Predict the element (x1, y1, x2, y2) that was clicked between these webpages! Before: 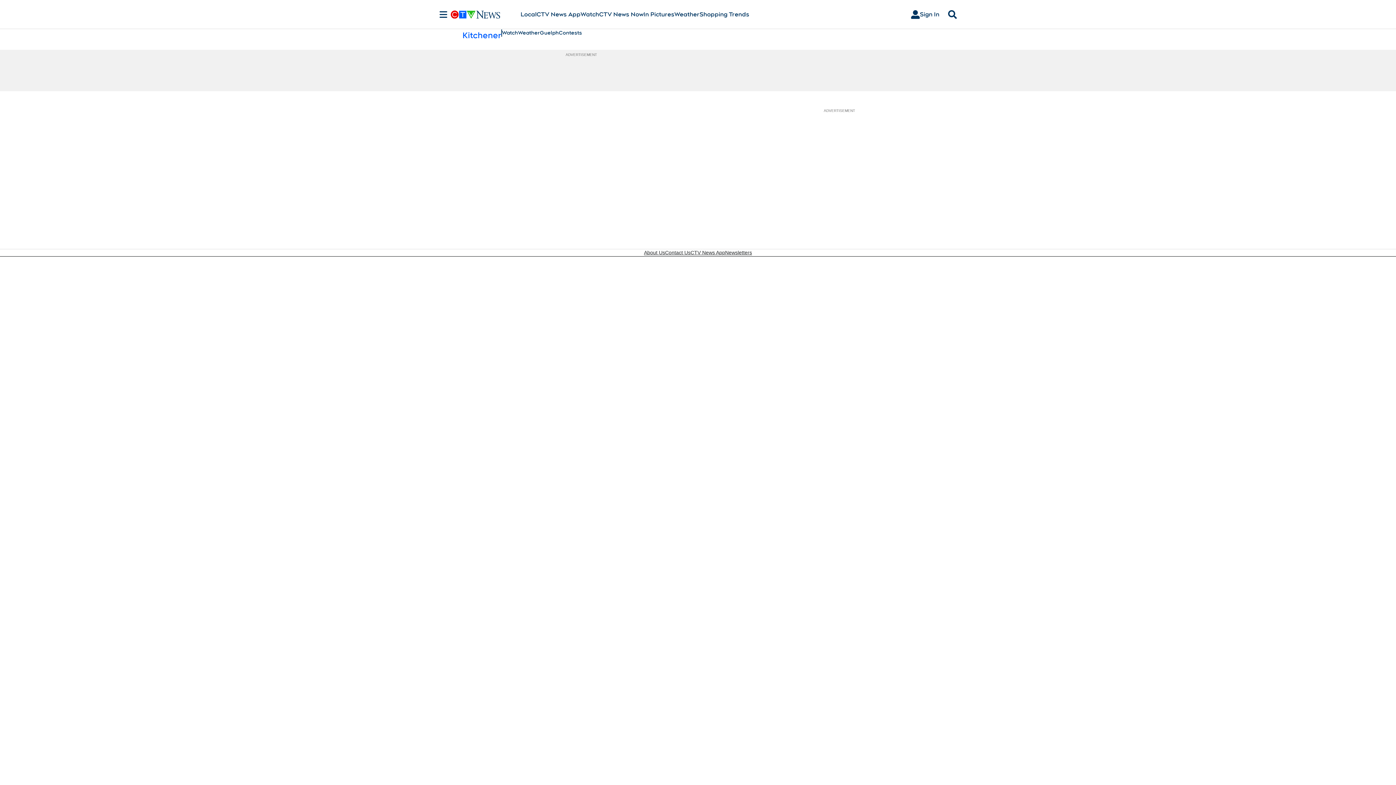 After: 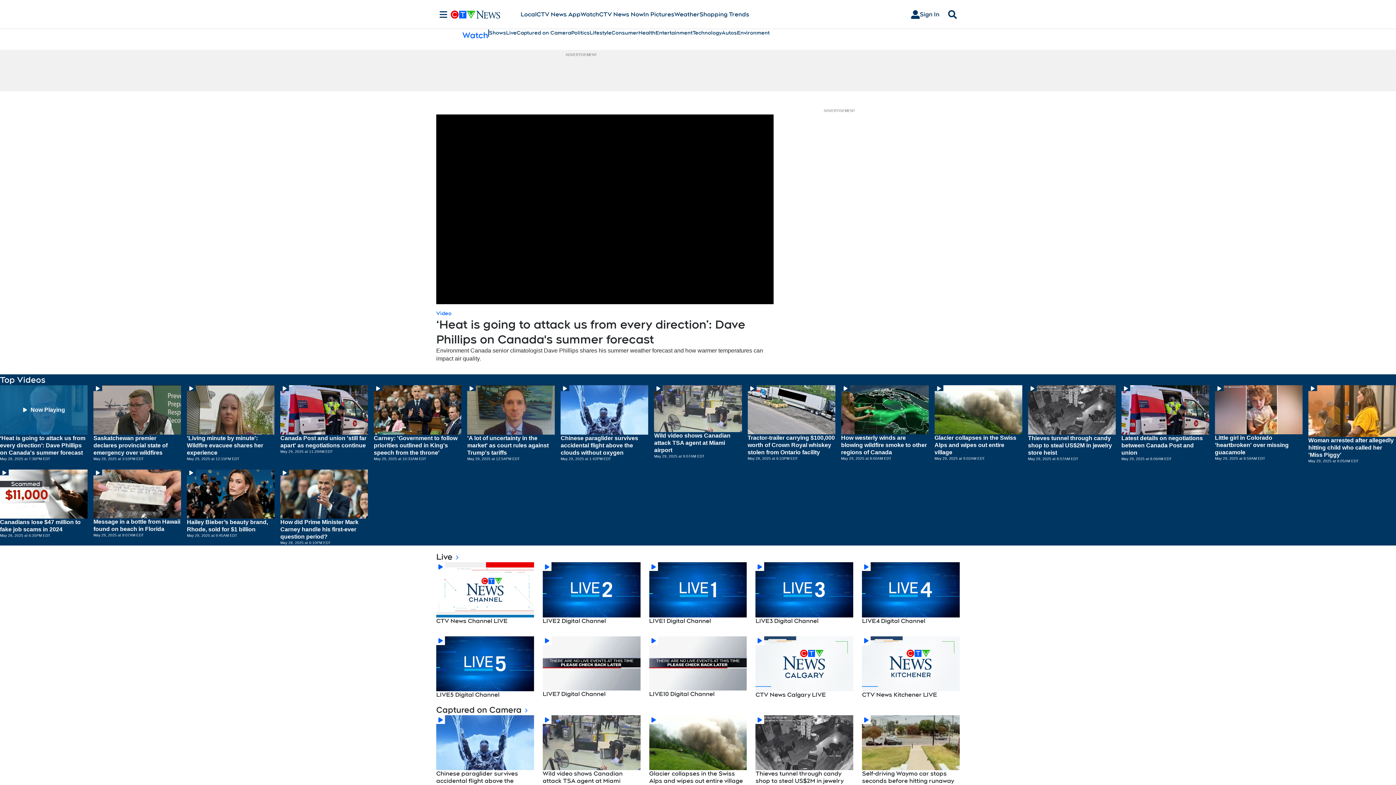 Action: bbox: (580, 10, 599, 18) label: Watch